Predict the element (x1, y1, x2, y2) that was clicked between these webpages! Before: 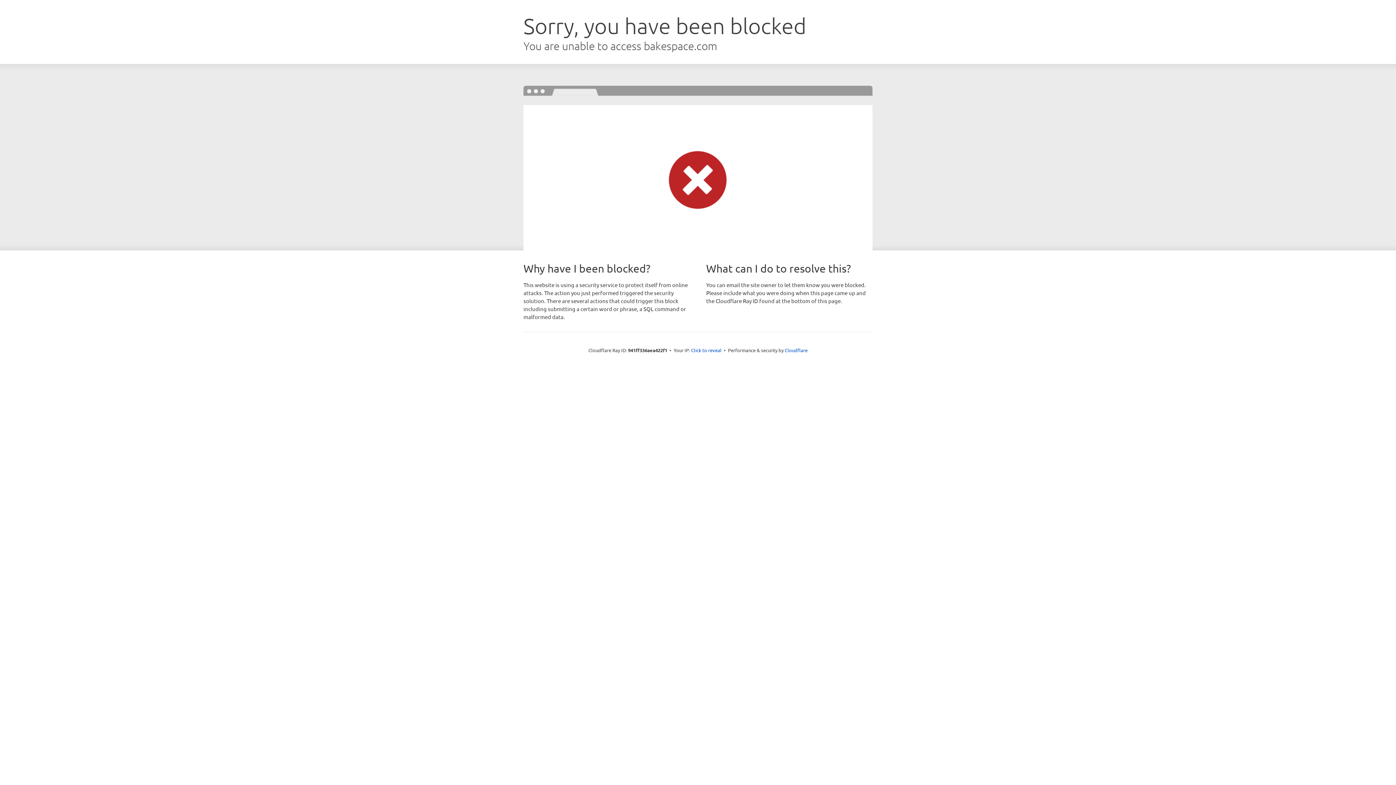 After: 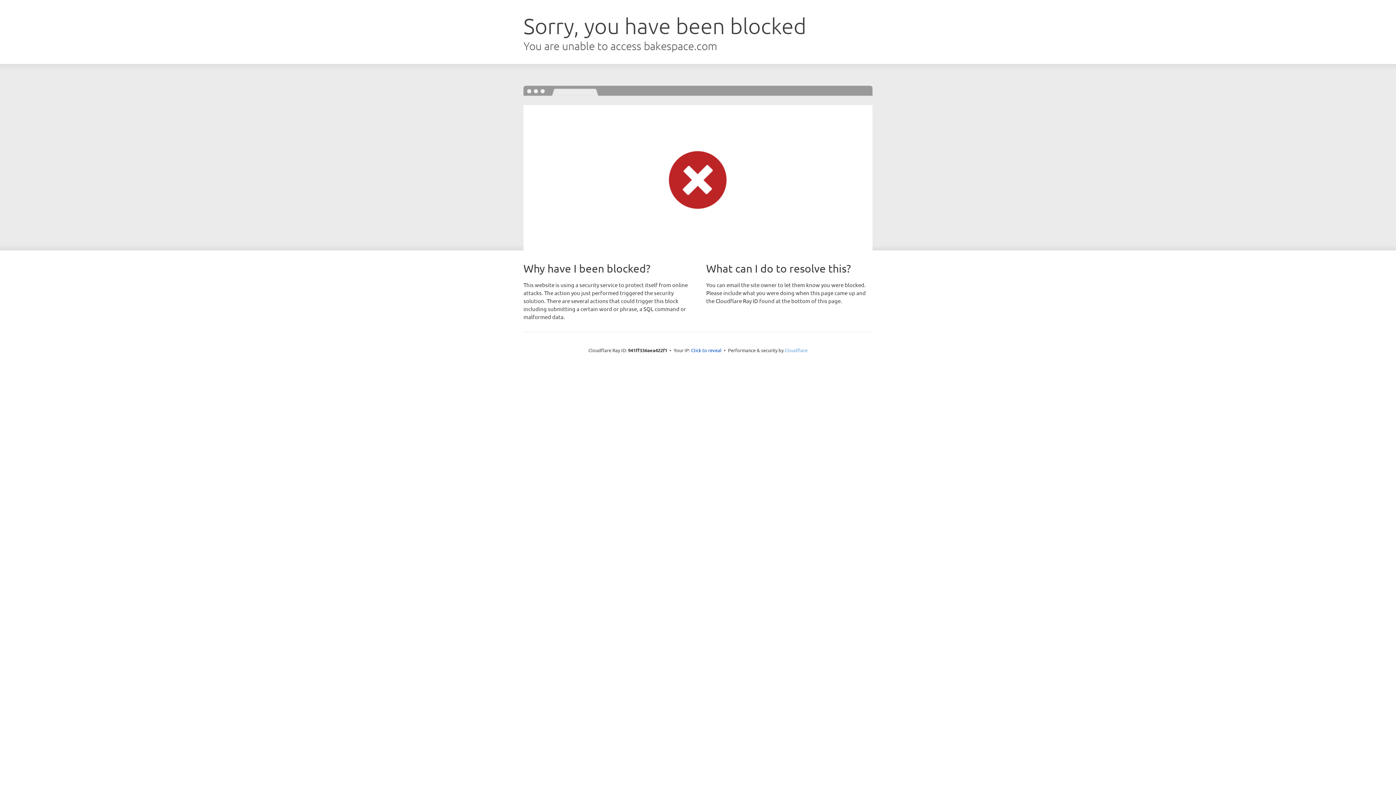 Action: label: Cloudflare bbox: (784, 347, 807, 353)